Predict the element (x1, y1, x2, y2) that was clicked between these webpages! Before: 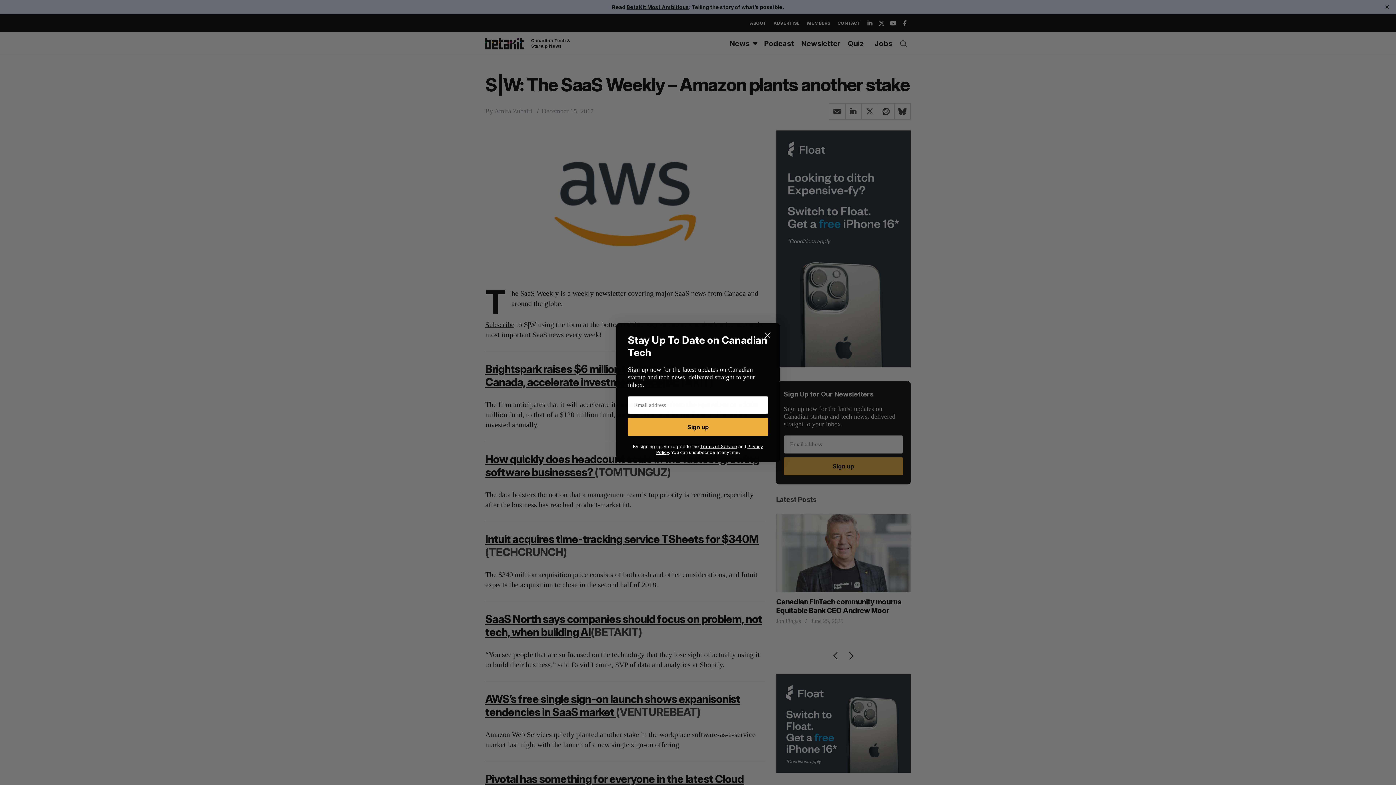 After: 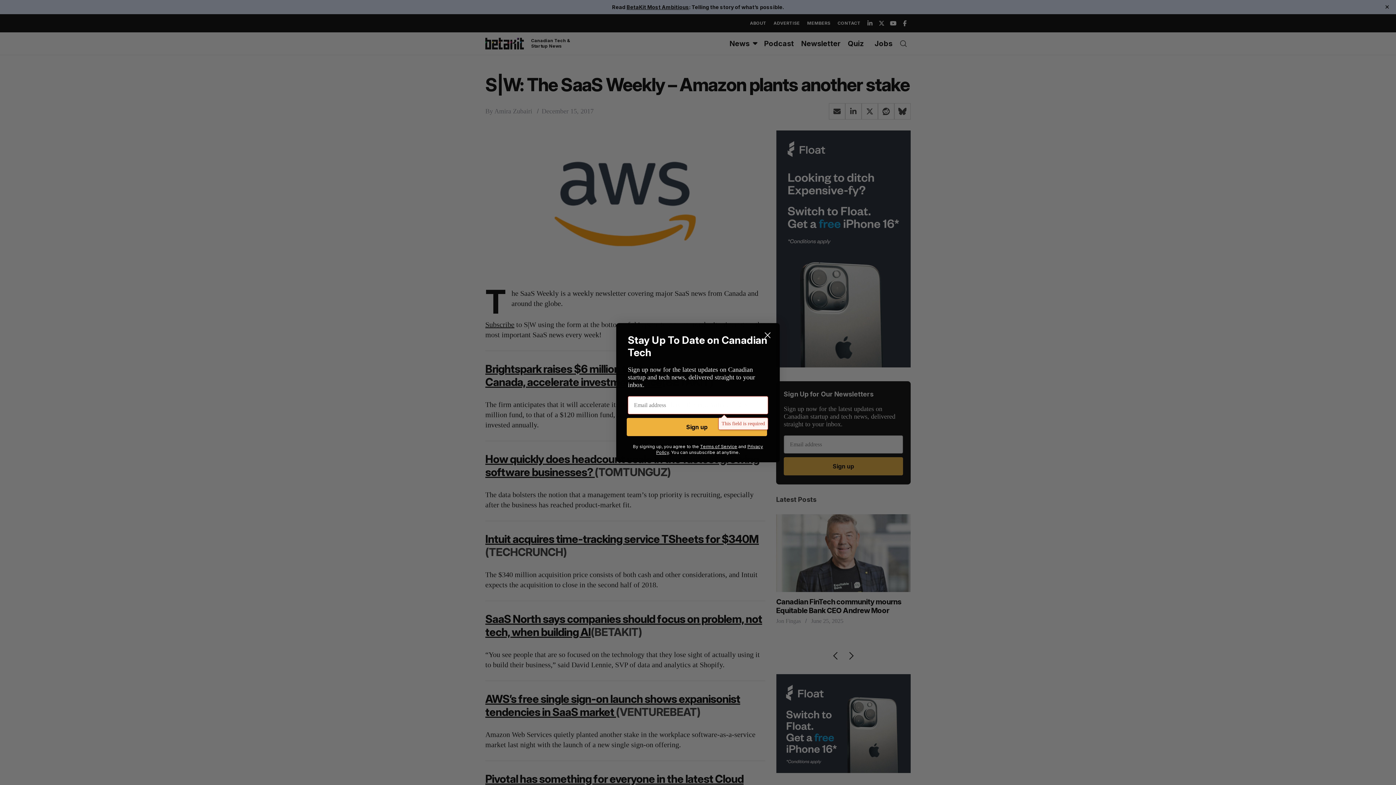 Action: bbox: (628, 418, 768, 436) label: Sign up